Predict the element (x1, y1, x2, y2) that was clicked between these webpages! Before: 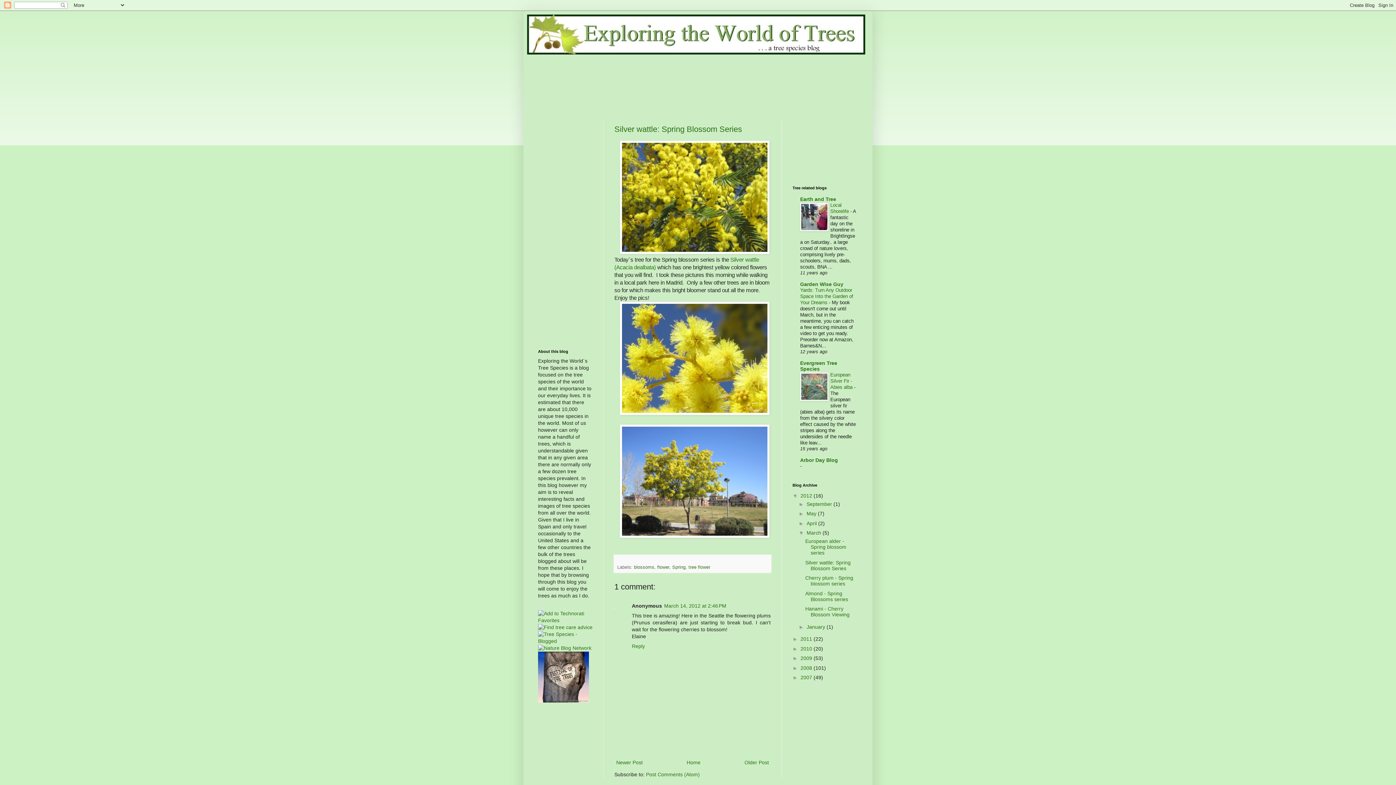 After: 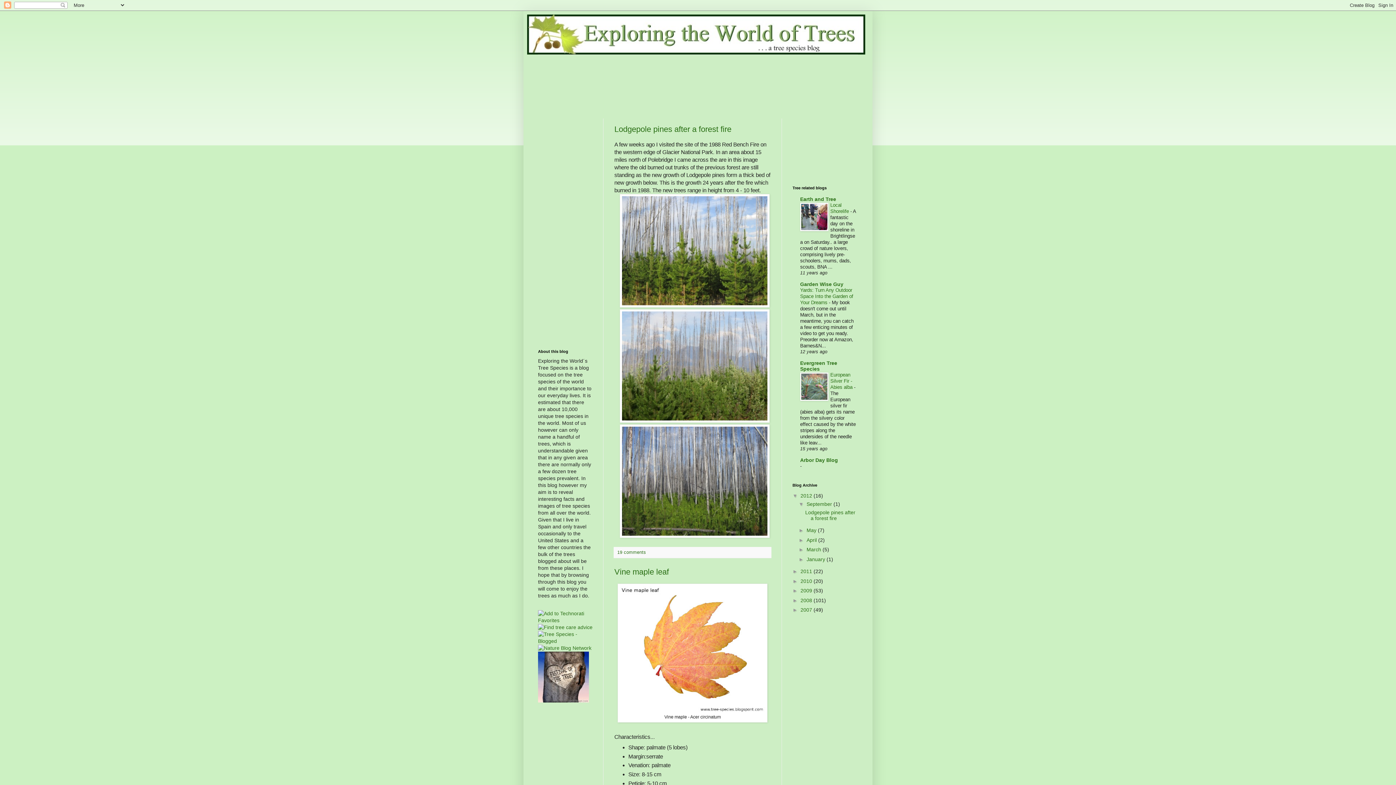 Action: bbox: (800, 492, 813, 498) label: 2012 